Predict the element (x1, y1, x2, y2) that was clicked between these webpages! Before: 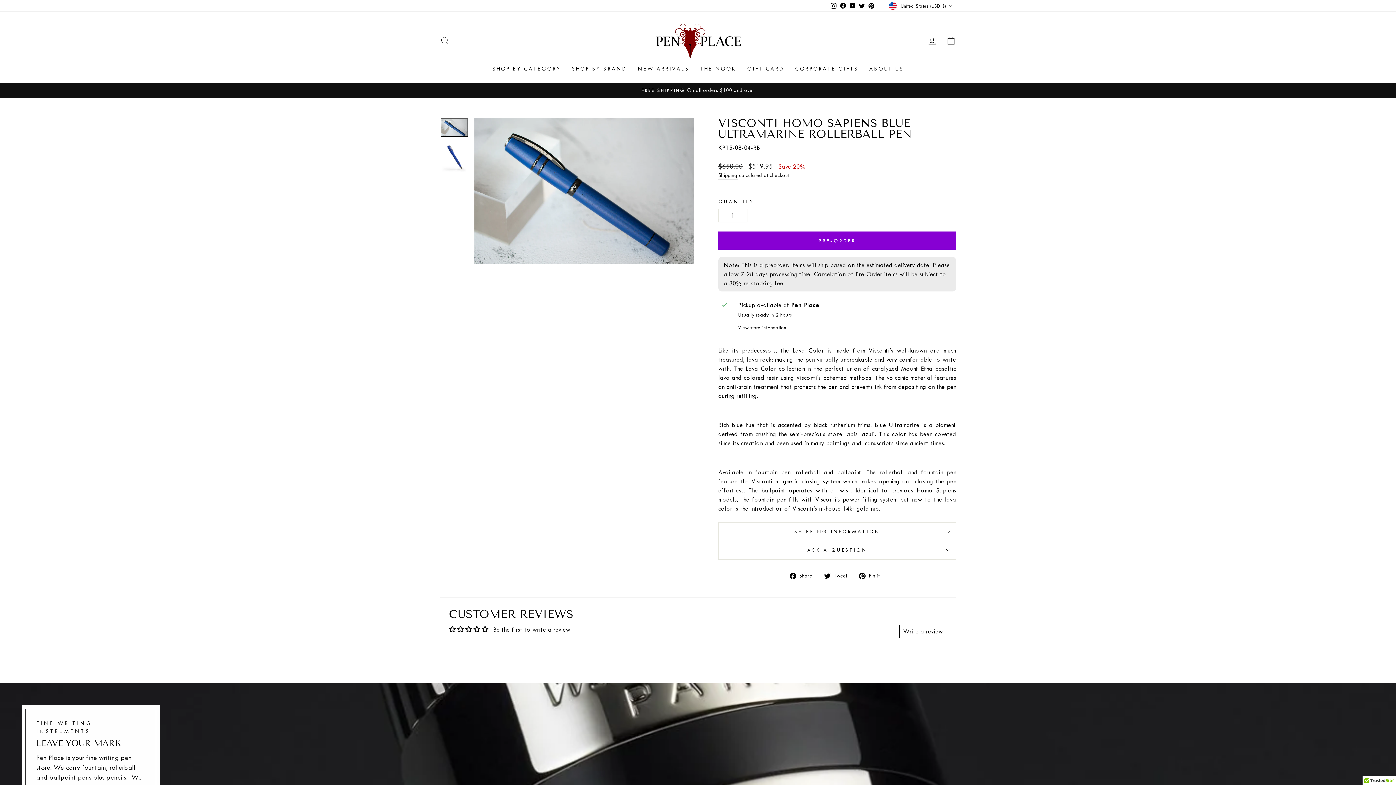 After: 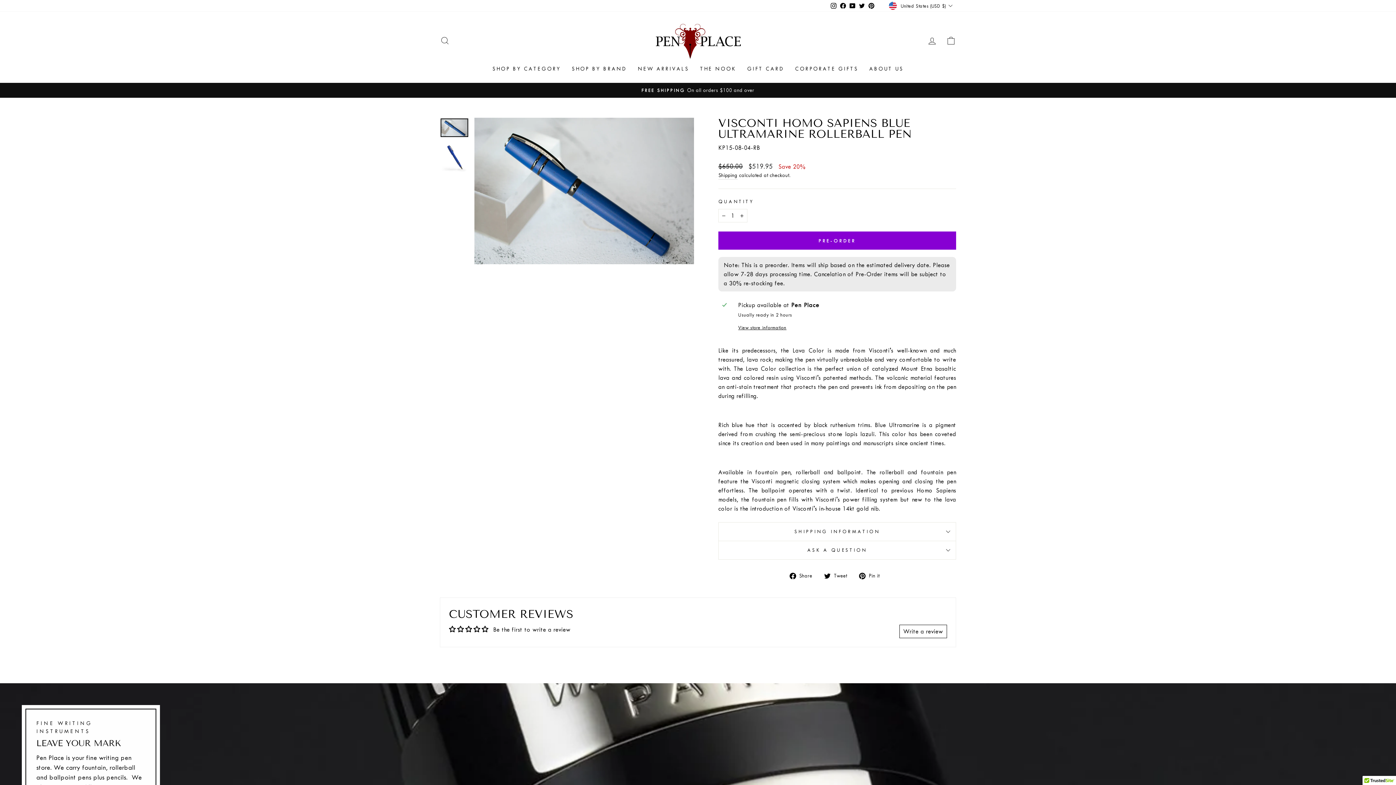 Action: bbox: (824, 586, 852, 595) label:  Tweet
Tweet on Twitter